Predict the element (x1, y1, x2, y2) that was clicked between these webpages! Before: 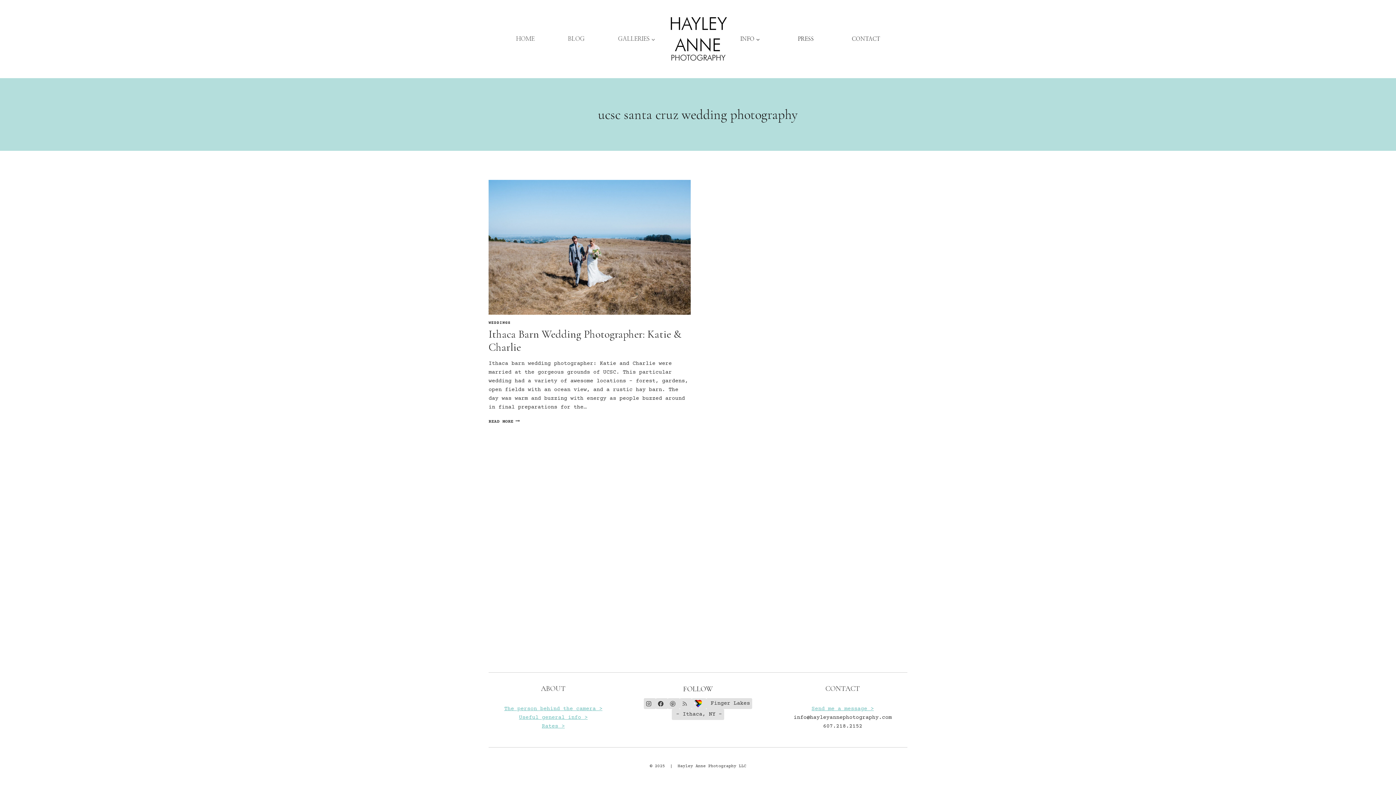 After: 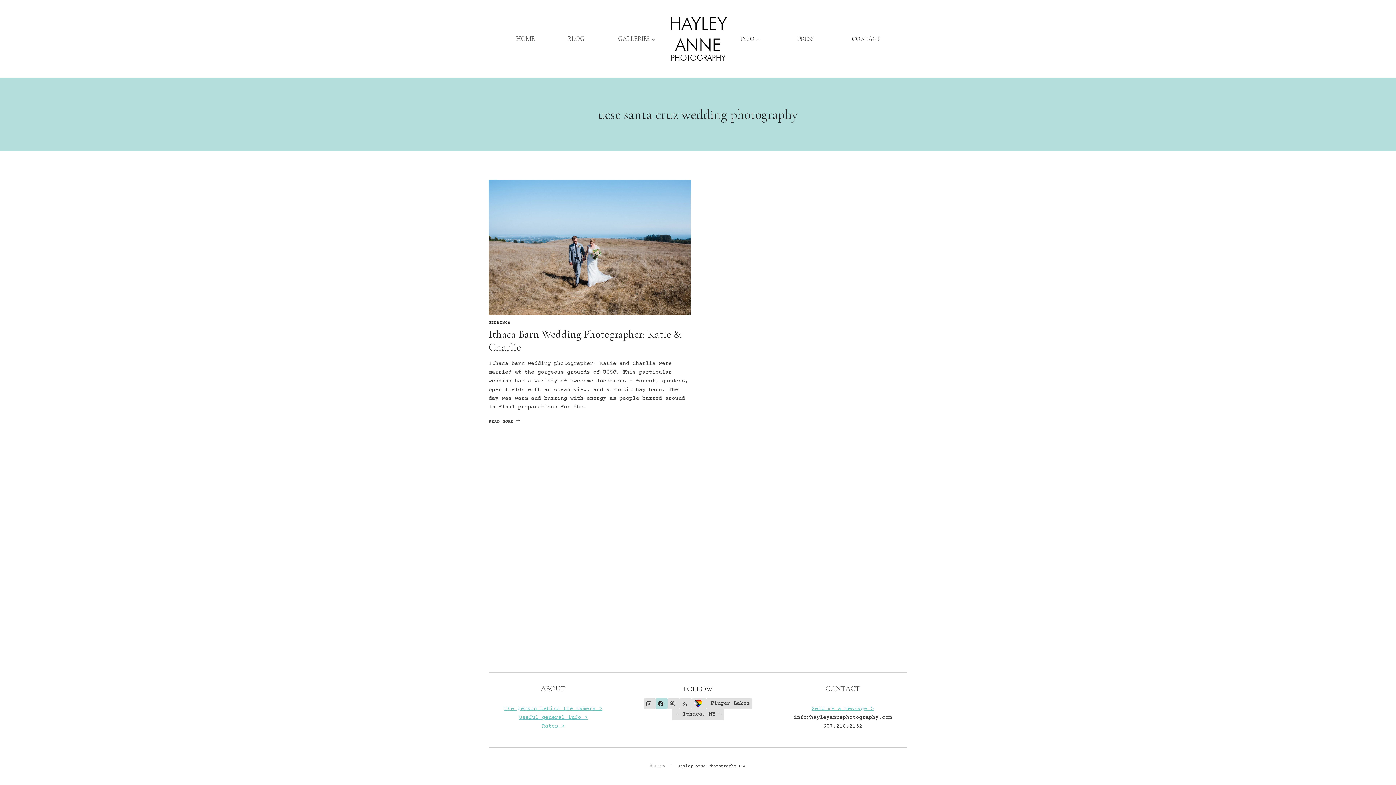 Action: bbox: (656, 698, 668, 709)